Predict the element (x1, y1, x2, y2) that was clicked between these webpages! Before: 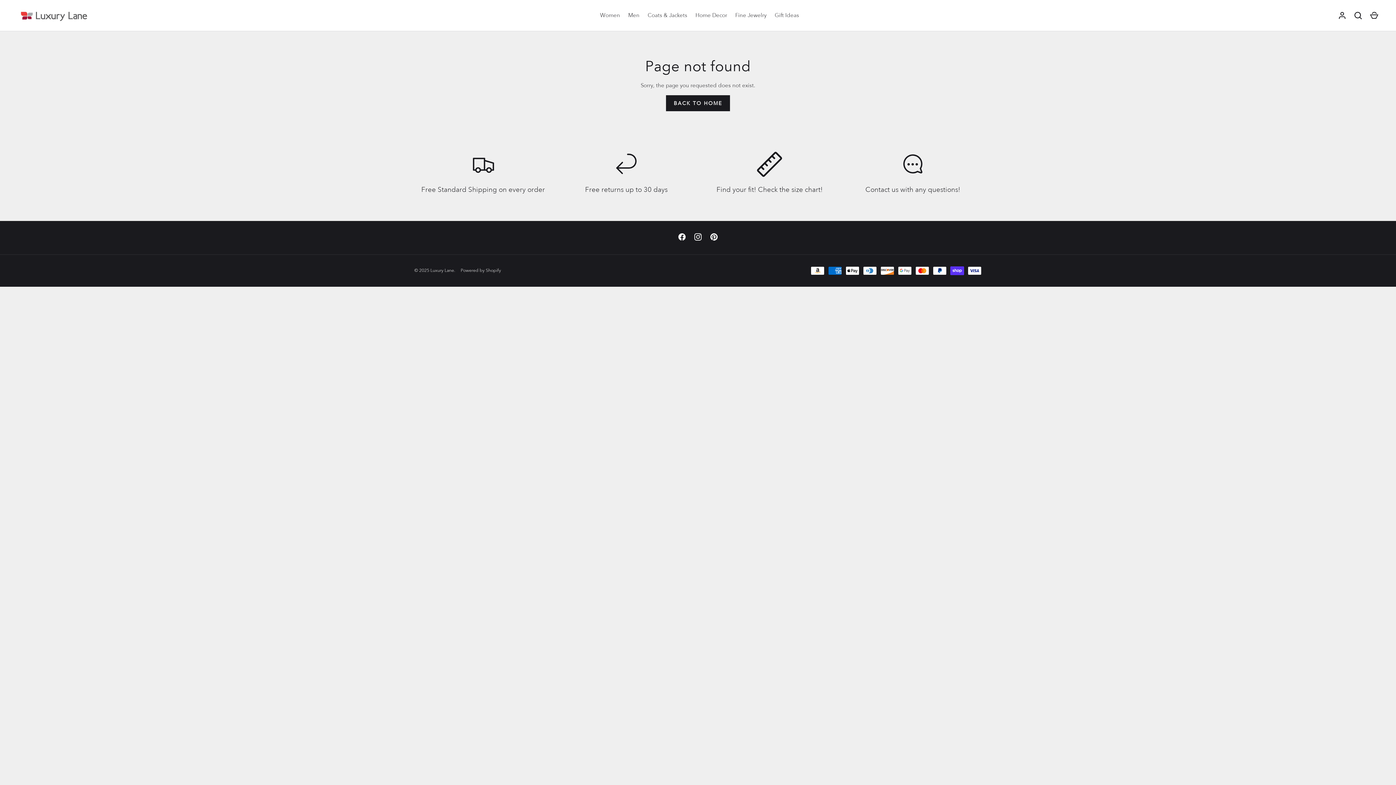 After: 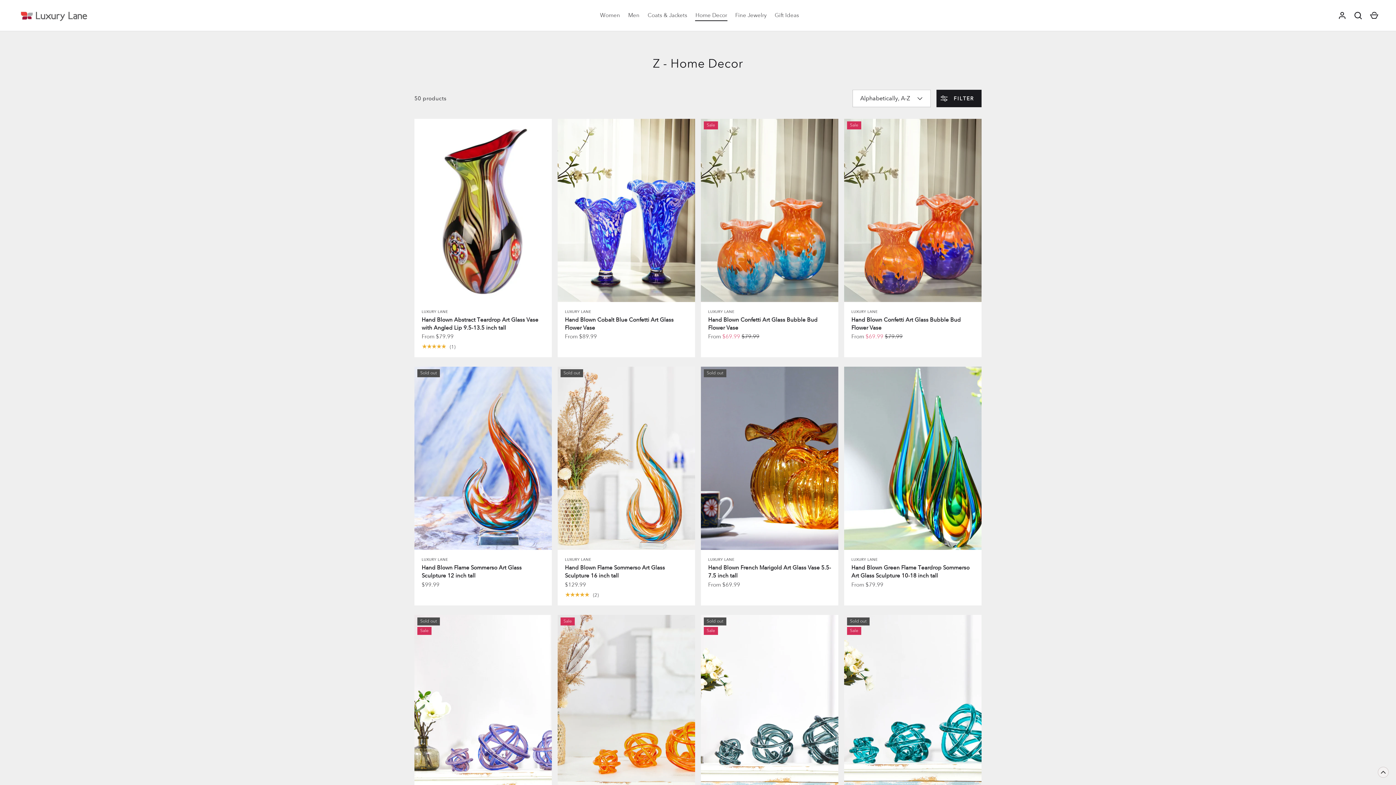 Action: bbox: (691, 11, 731, 19) label: Home Decor